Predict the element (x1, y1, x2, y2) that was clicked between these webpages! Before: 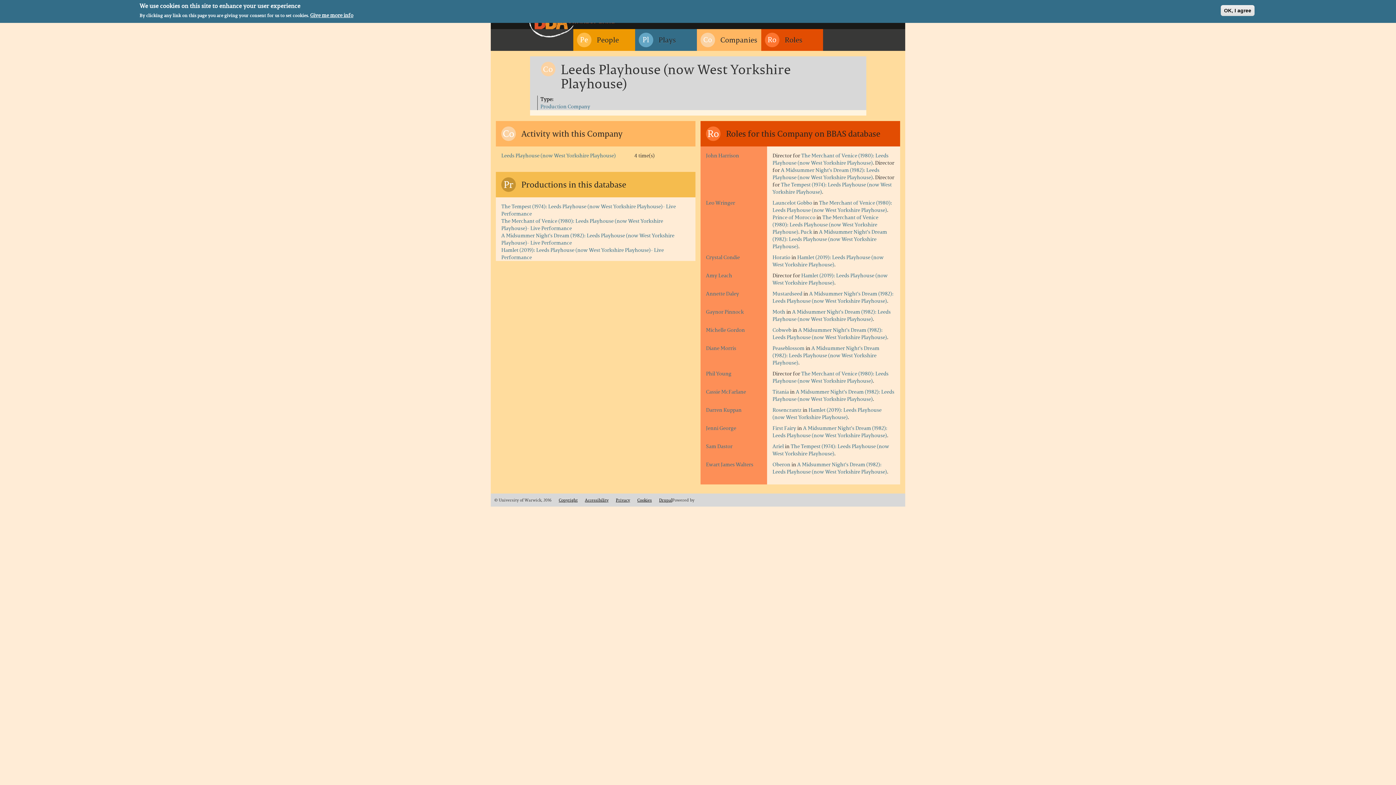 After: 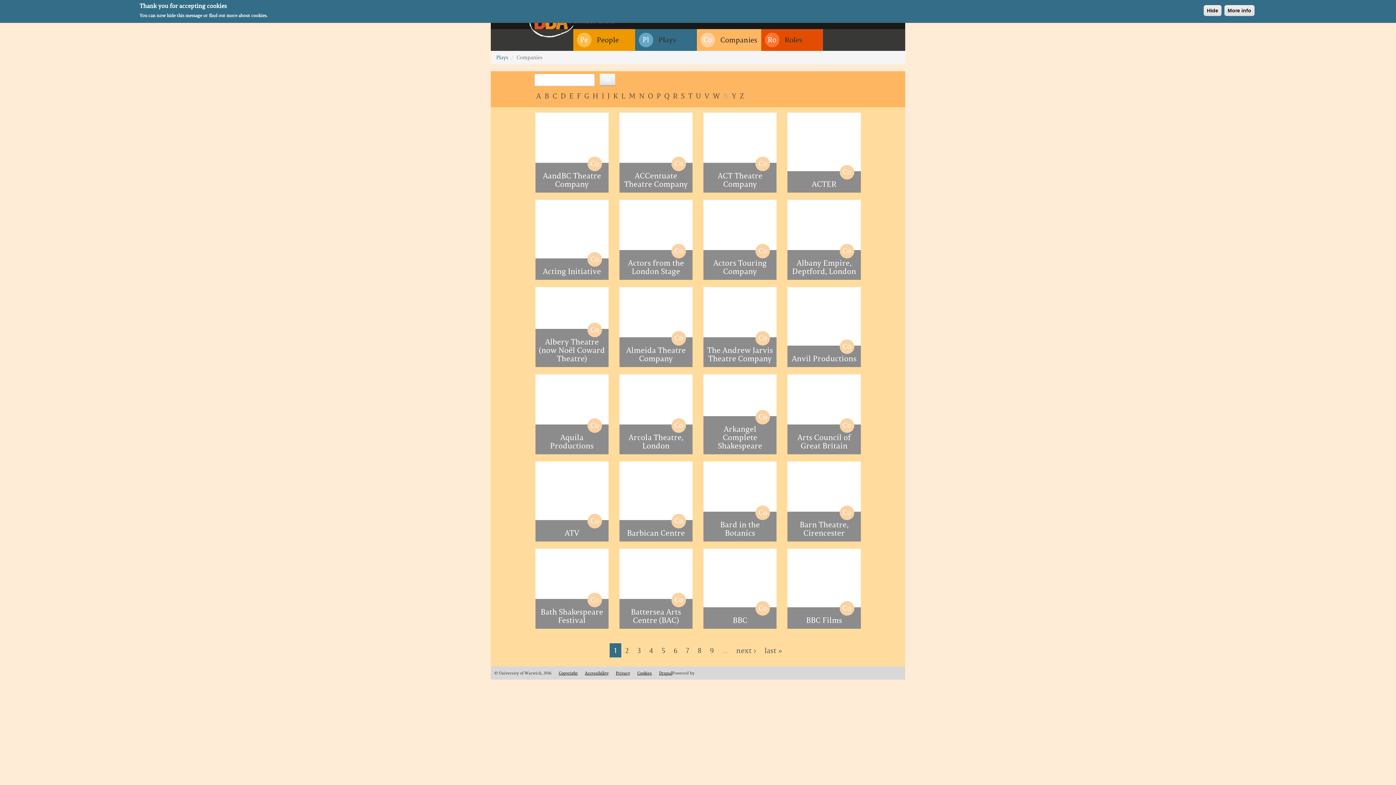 Action: bbox: (700, 32, 757, 47) label: Co
Companies